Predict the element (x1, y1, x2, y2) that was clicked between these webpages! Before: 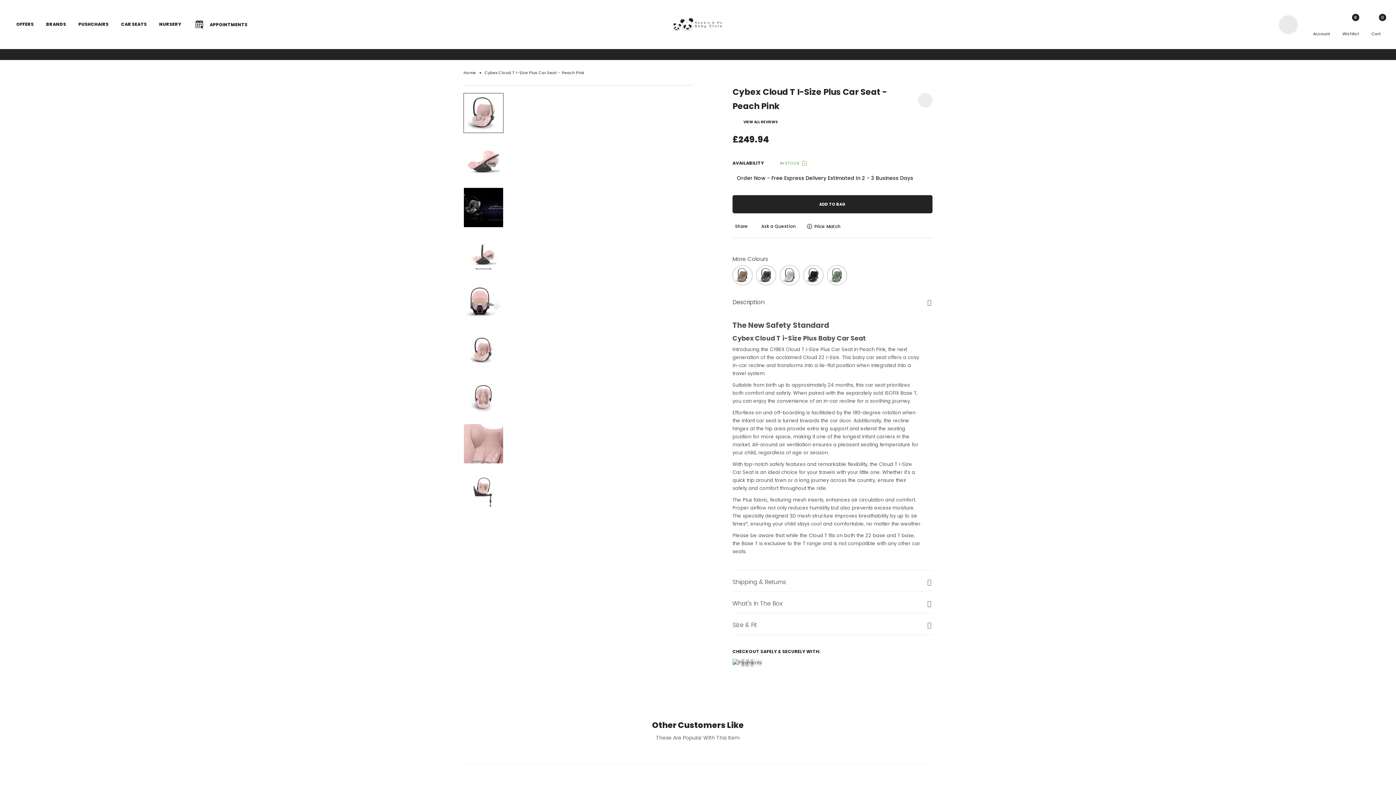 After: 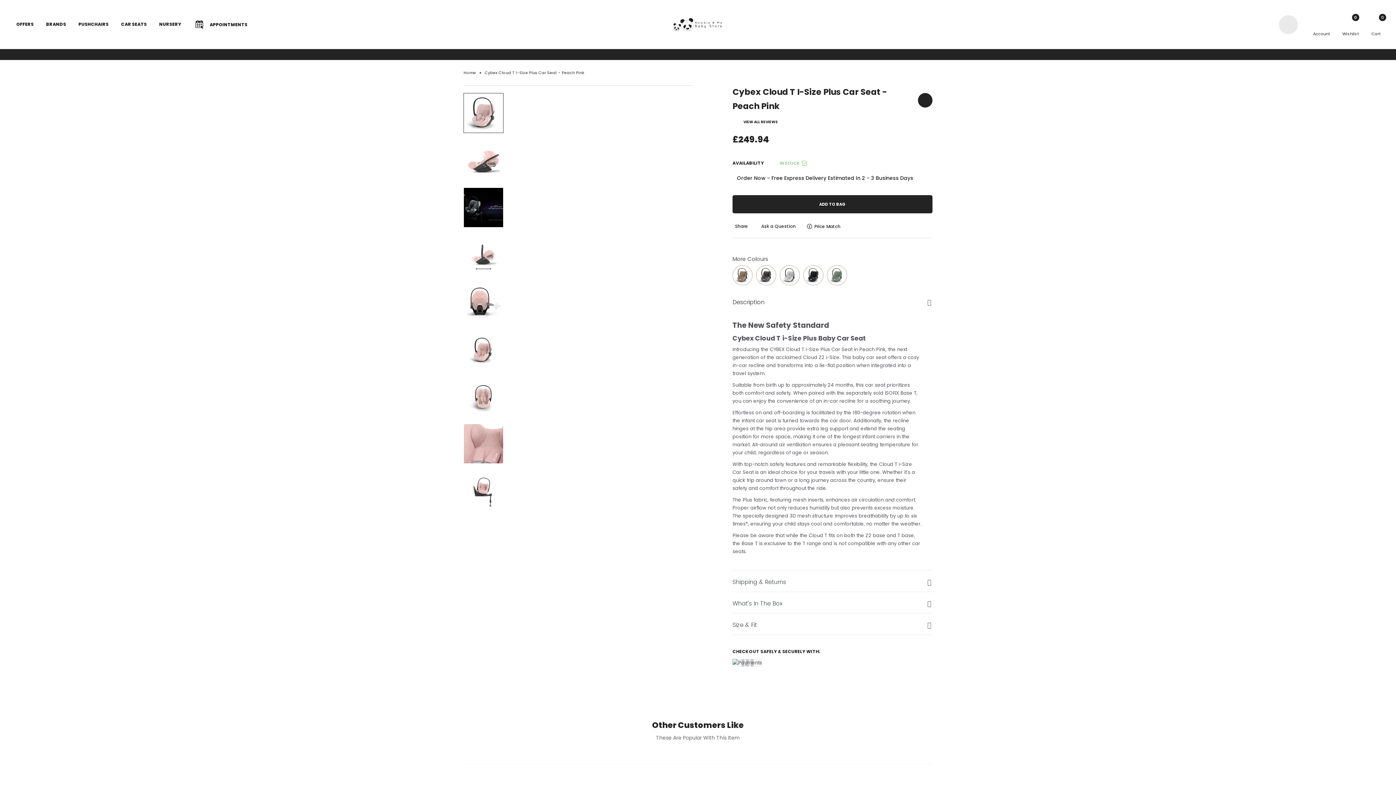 Action: bbox: (918, 92, 932, 107)